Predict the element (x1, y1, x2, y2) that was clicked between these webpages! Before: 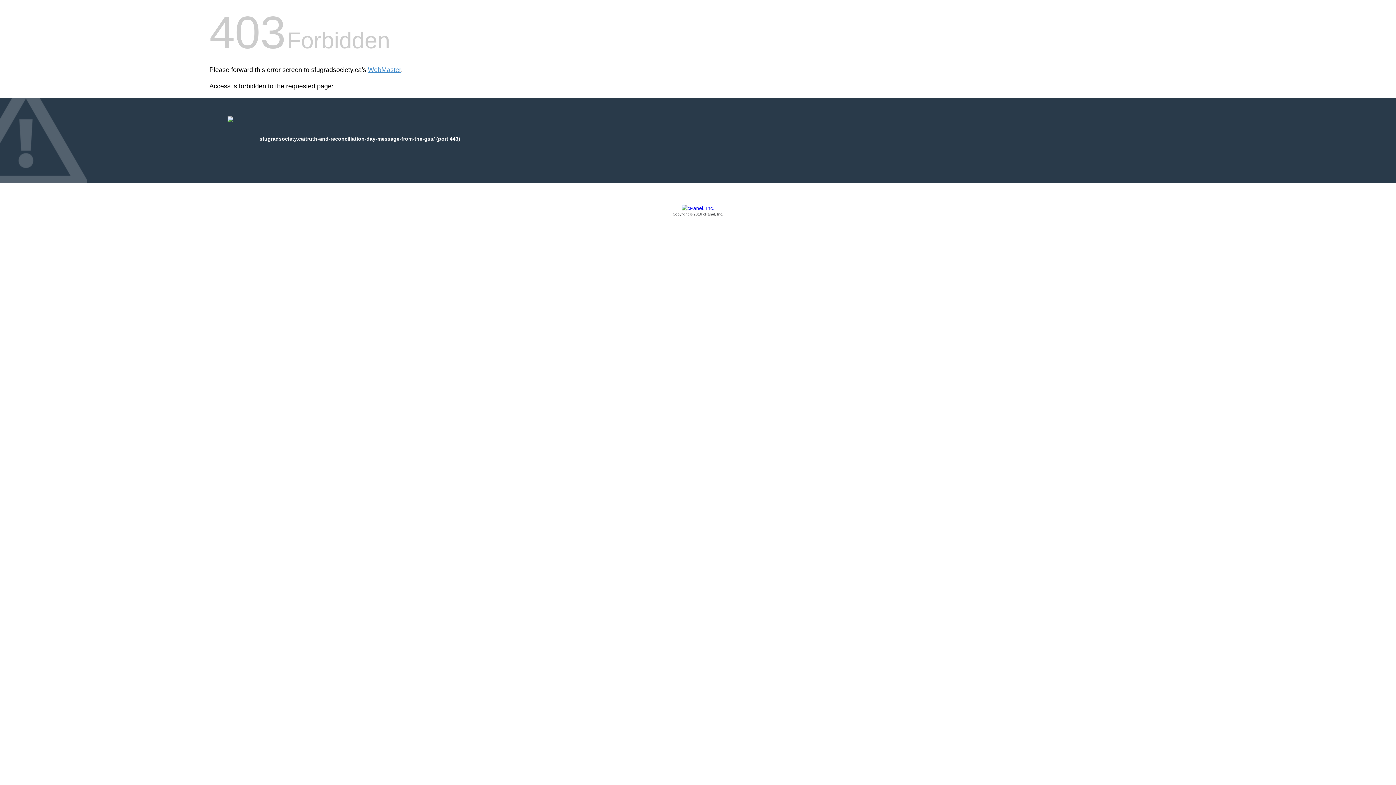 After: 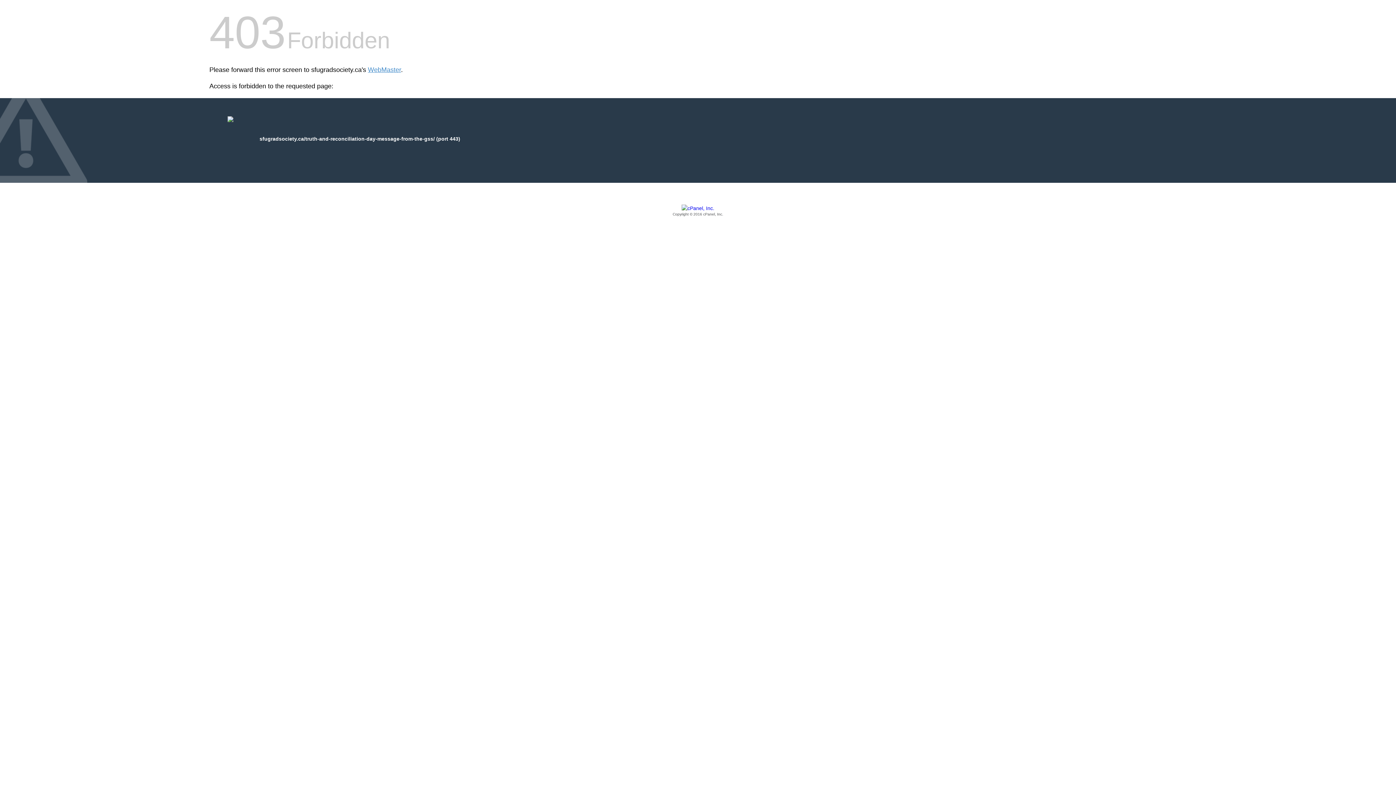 Action: label: Copyright © 2016 cPanel, Inc. bbox: (209, 205, 1186, 217)